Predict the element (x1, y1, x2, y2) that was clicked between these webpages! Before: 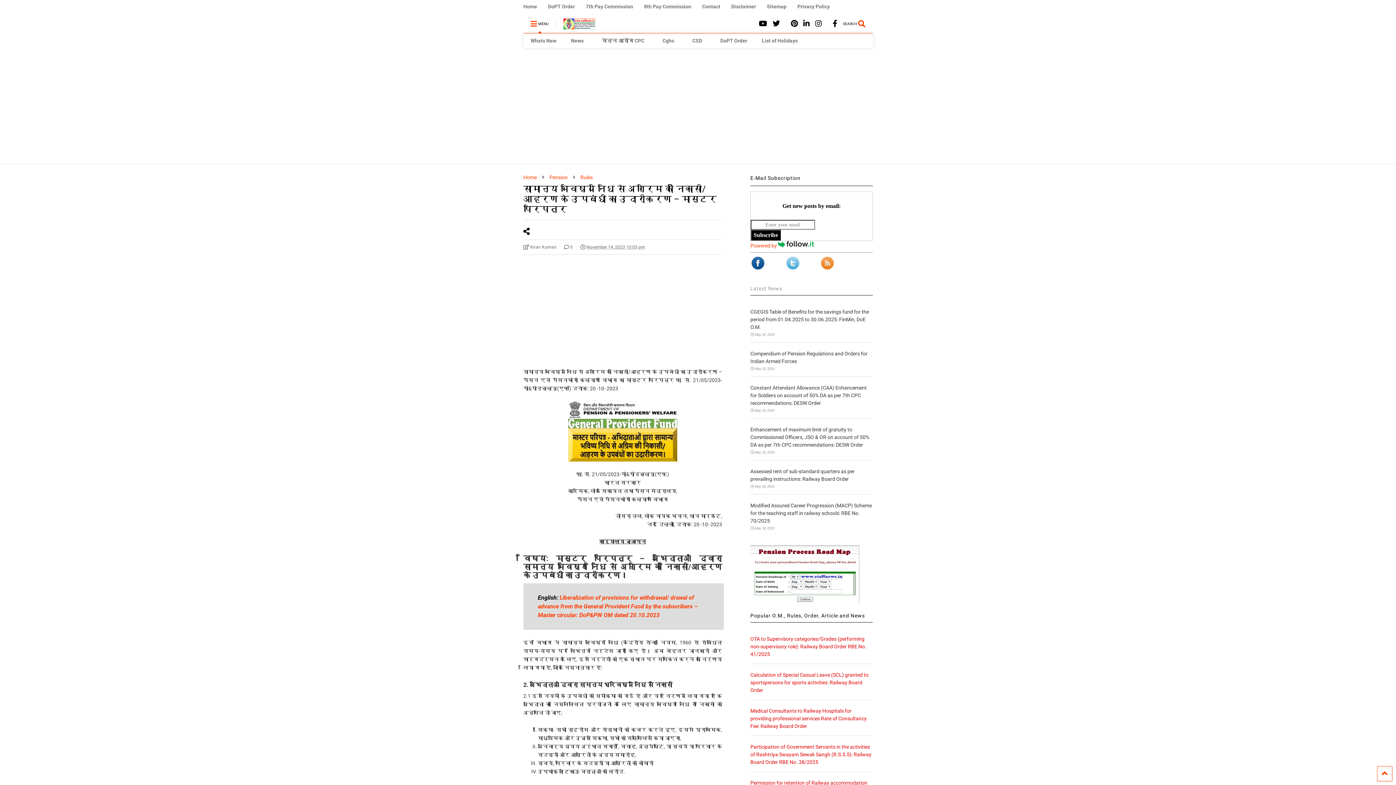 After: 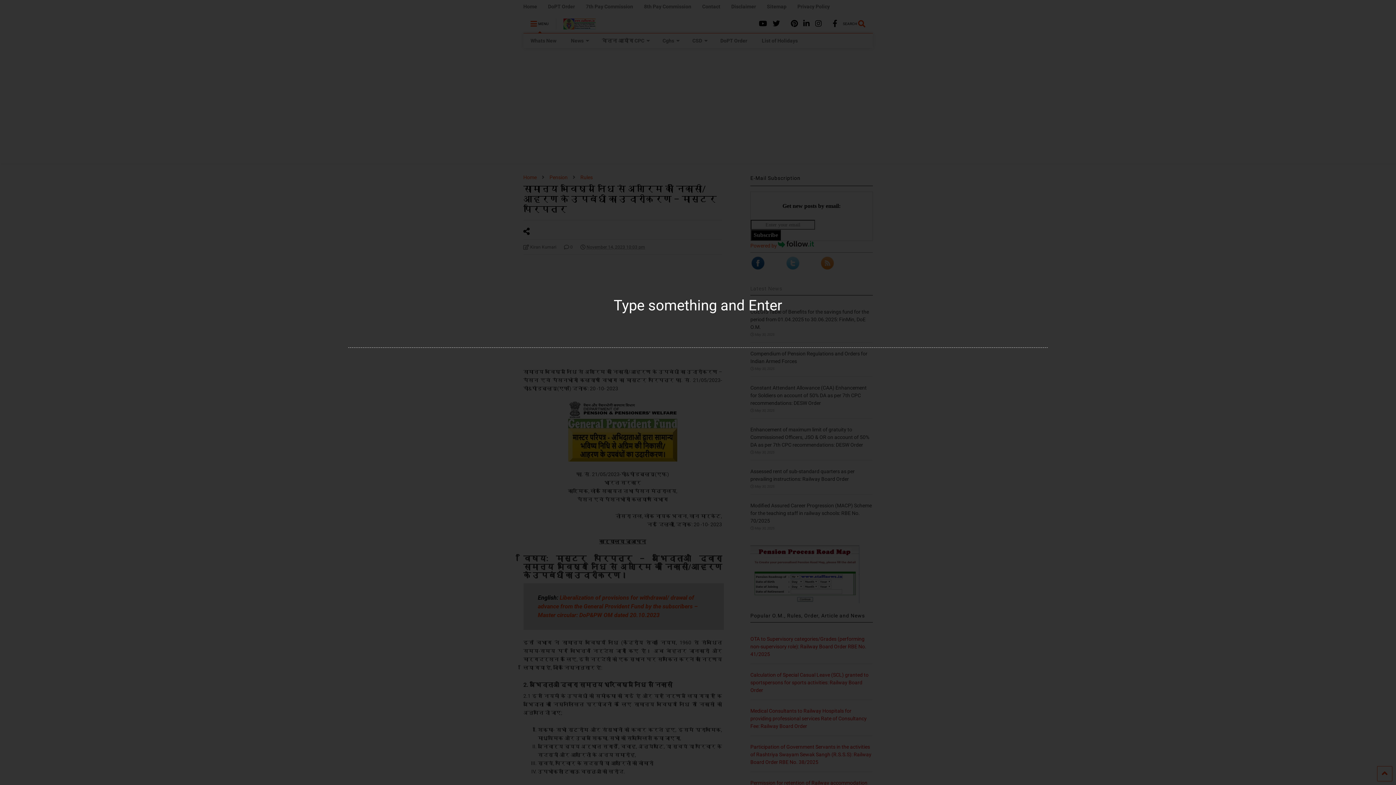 Action: bbox: (843, 13, 872, 28) label: SEARCH 